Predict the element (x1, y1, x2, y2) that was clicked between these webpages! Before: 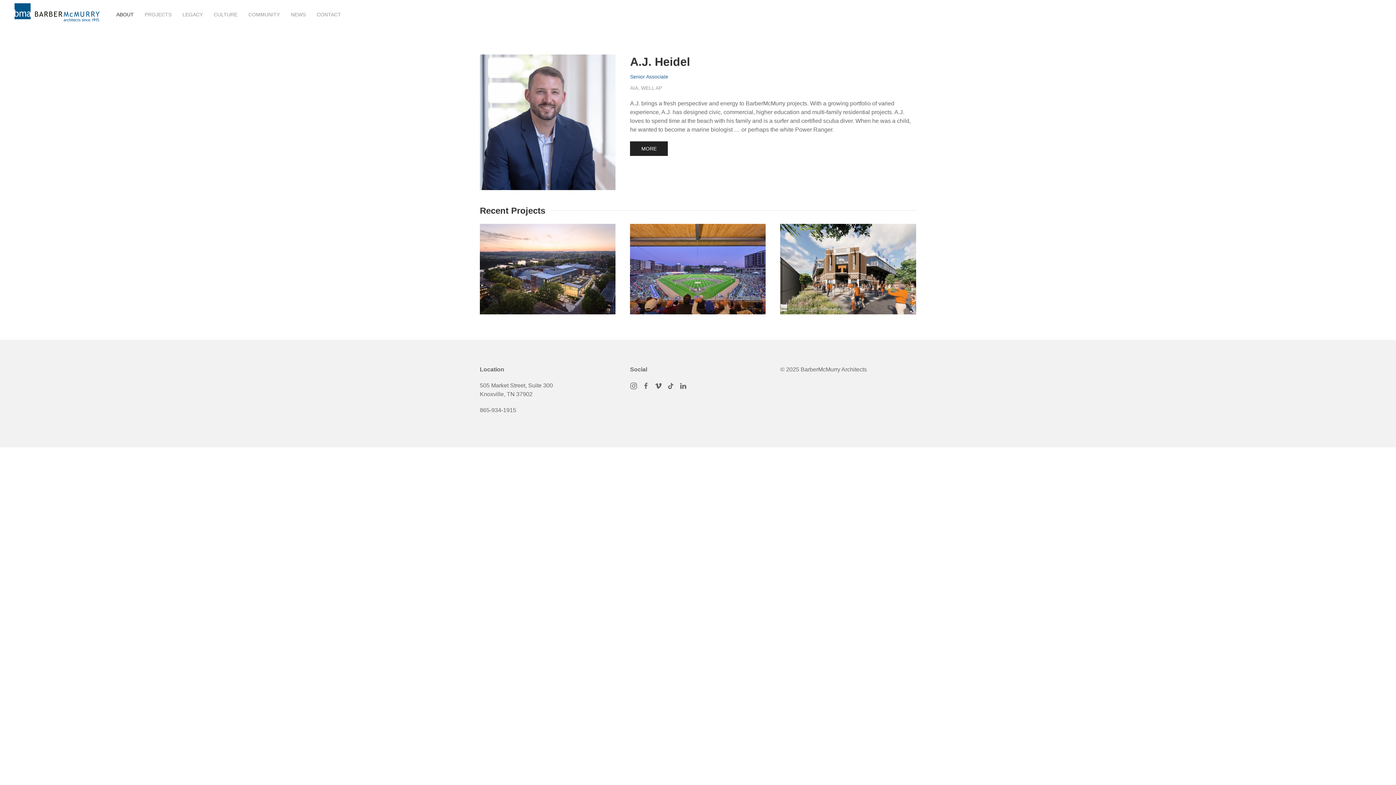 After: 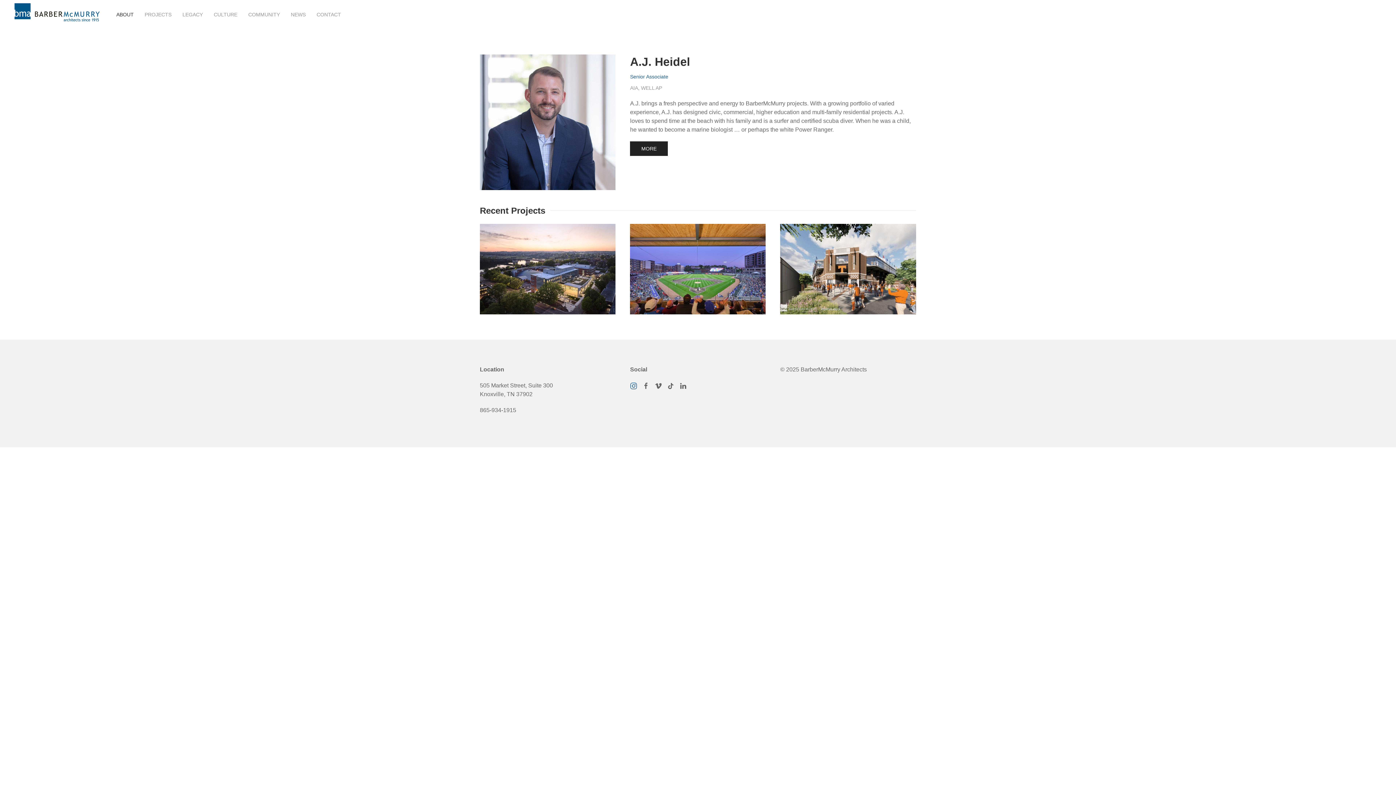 Action: bbox: (630, 382, 637, 389)